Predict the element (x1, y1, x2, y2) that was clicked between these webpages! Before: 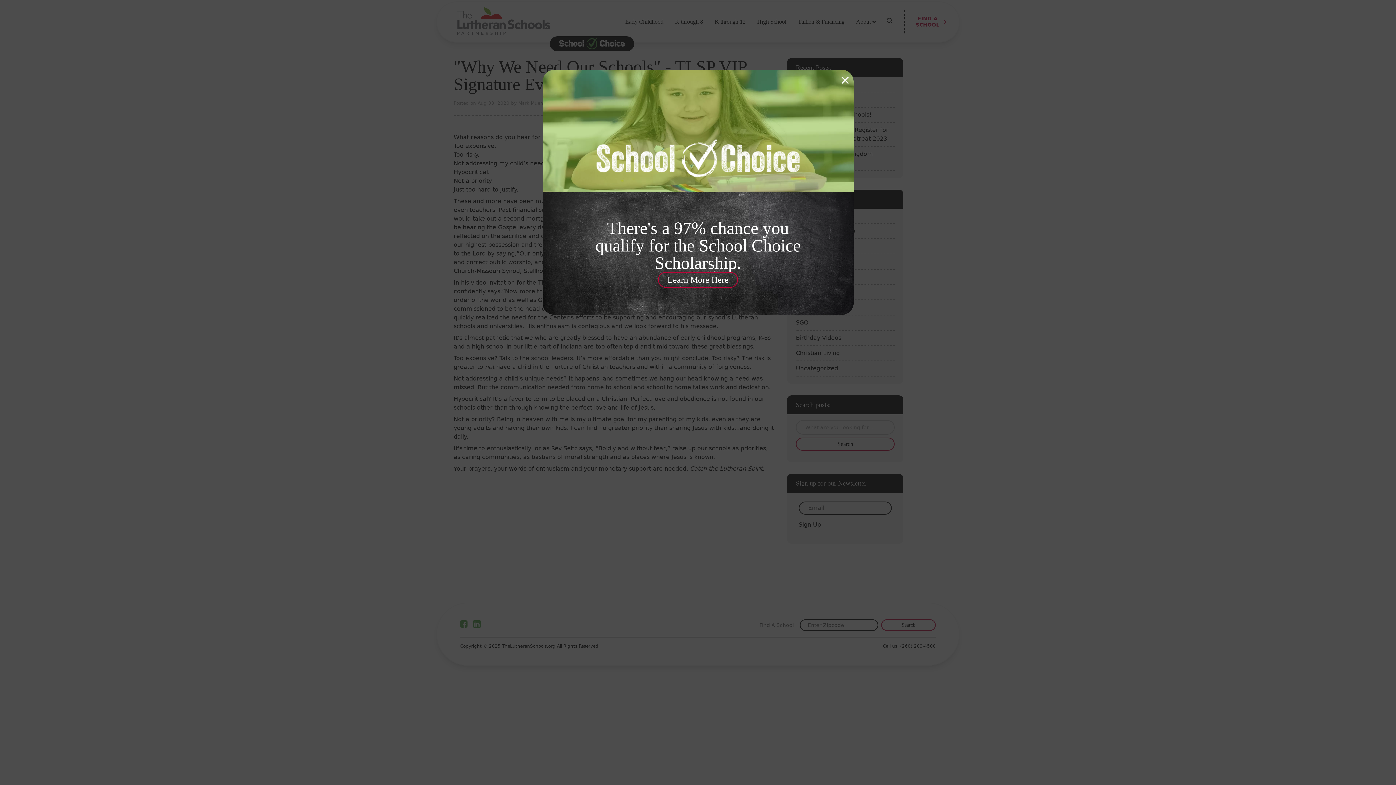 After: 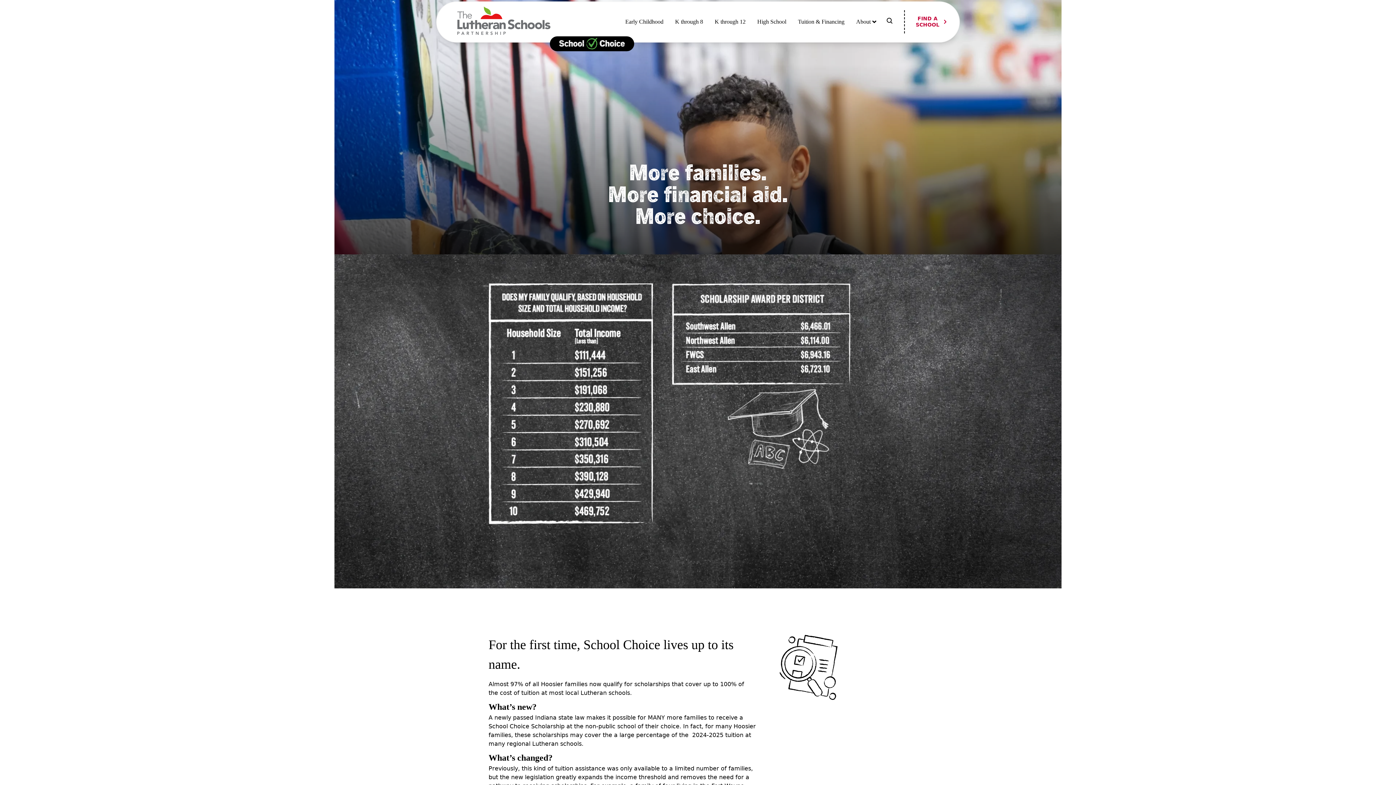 Action: label: Learn More Here bbox: (658, 271, 738, 287)